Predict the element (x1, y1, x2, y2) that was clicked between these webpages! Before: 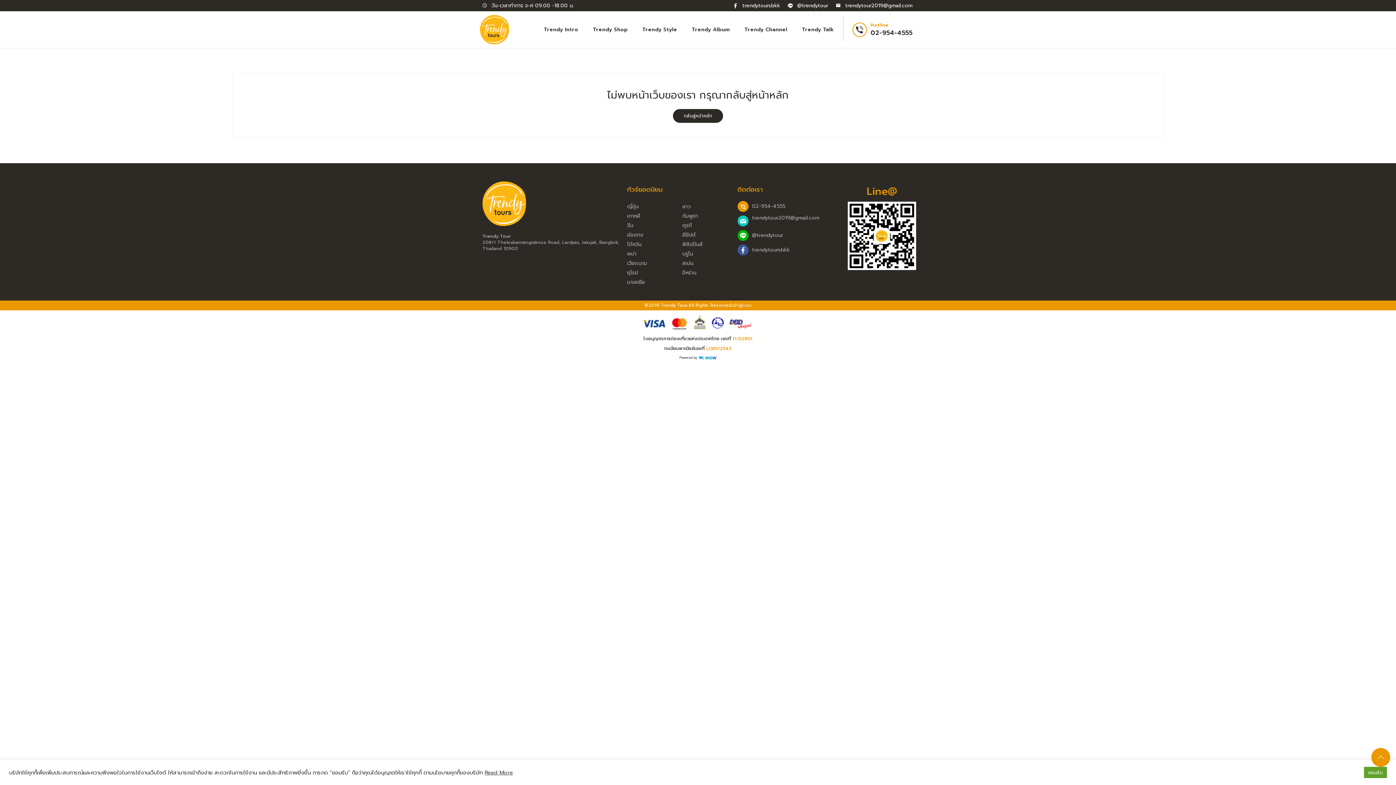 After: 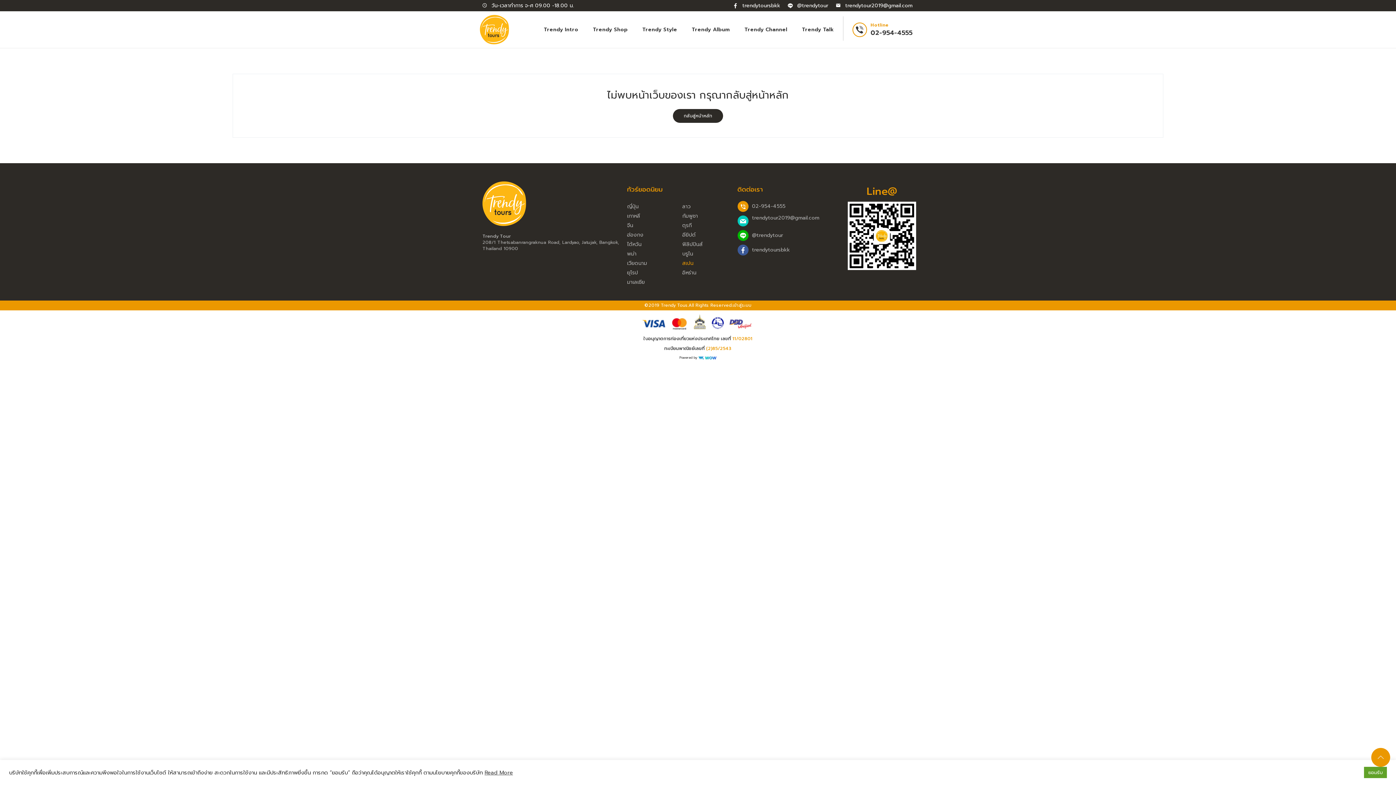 Action: label: สเปน bbox: (682, 259, 693, 267)